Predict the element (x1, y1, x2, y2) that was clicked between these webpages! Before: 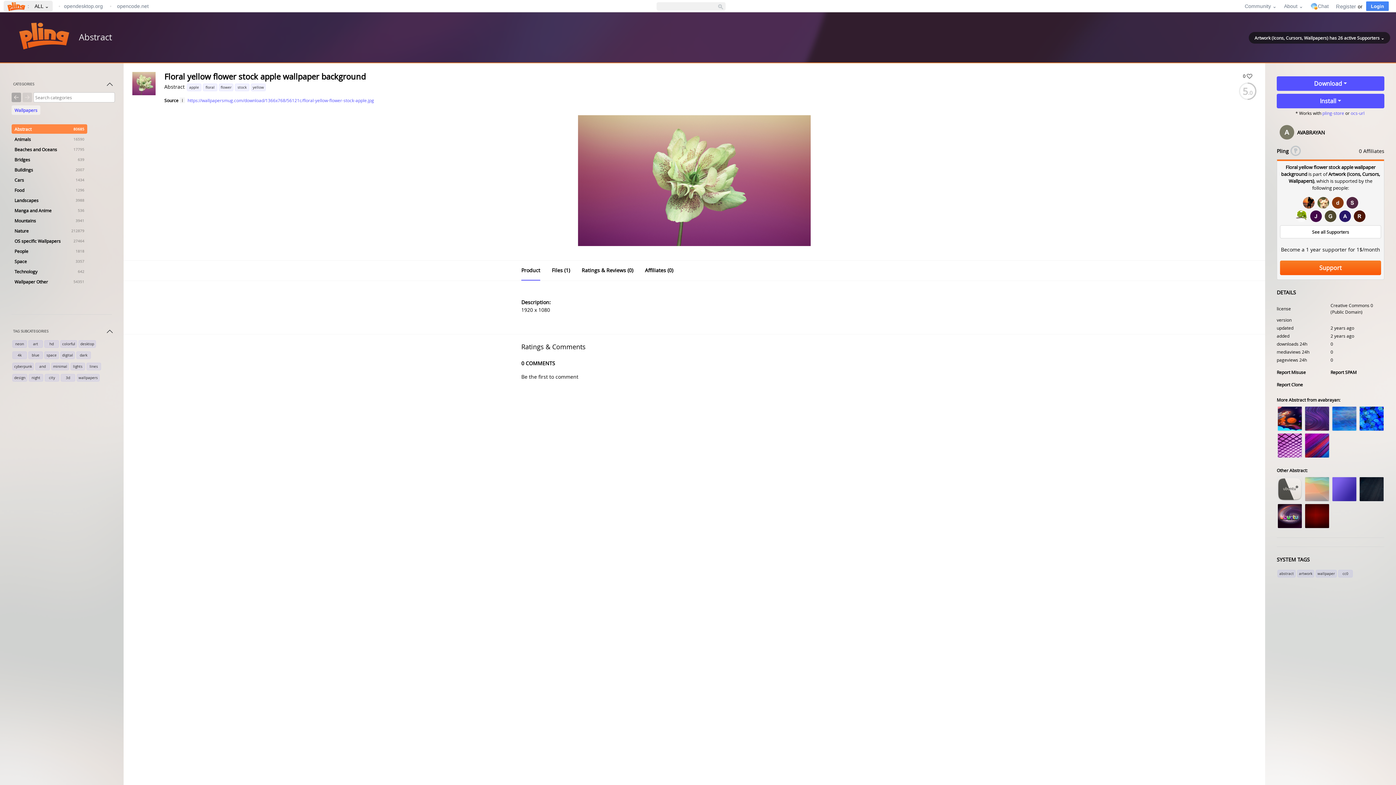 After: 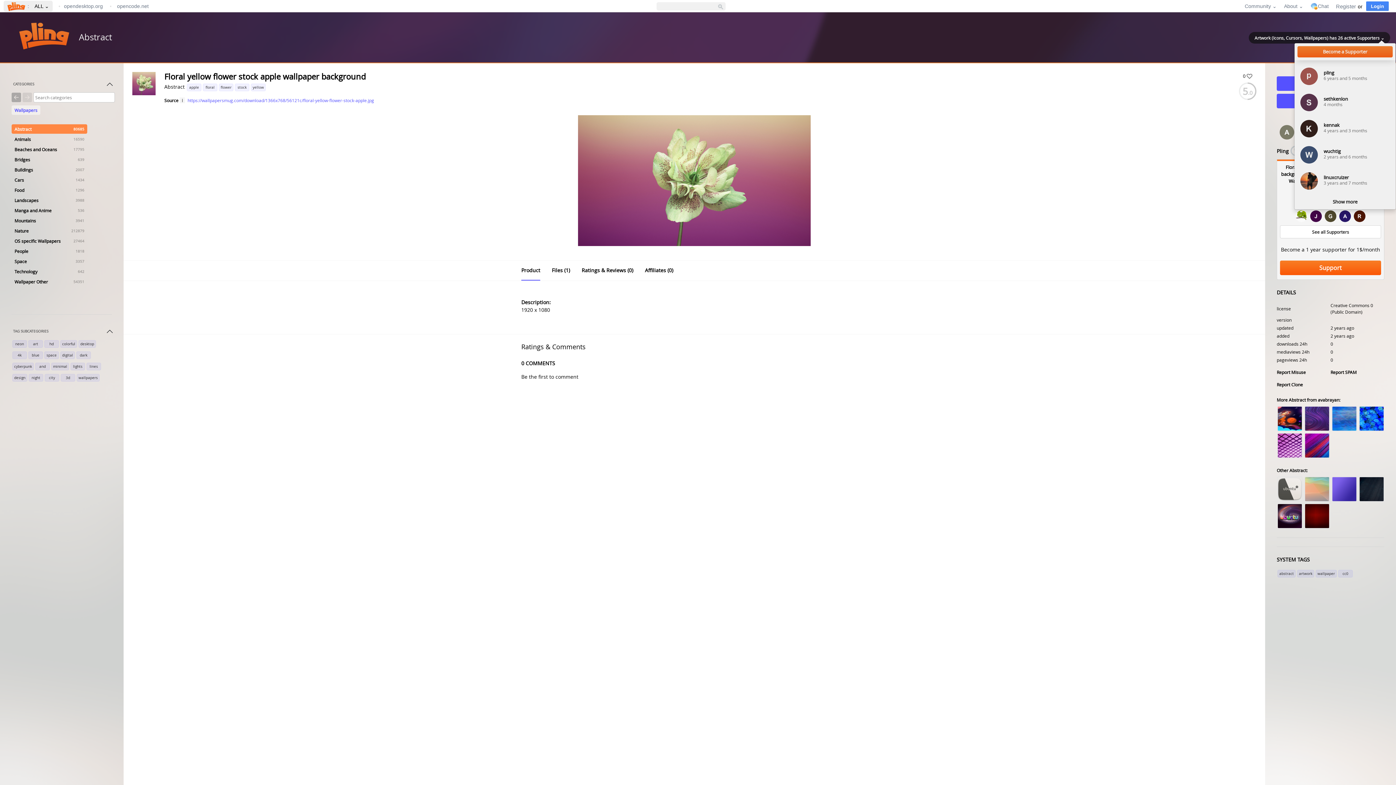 Action: bbox: (1249, 31, 1390, 43) label: Artwork (Icons, Cursors, Wallpapers) has 26 active Supporters ⌄